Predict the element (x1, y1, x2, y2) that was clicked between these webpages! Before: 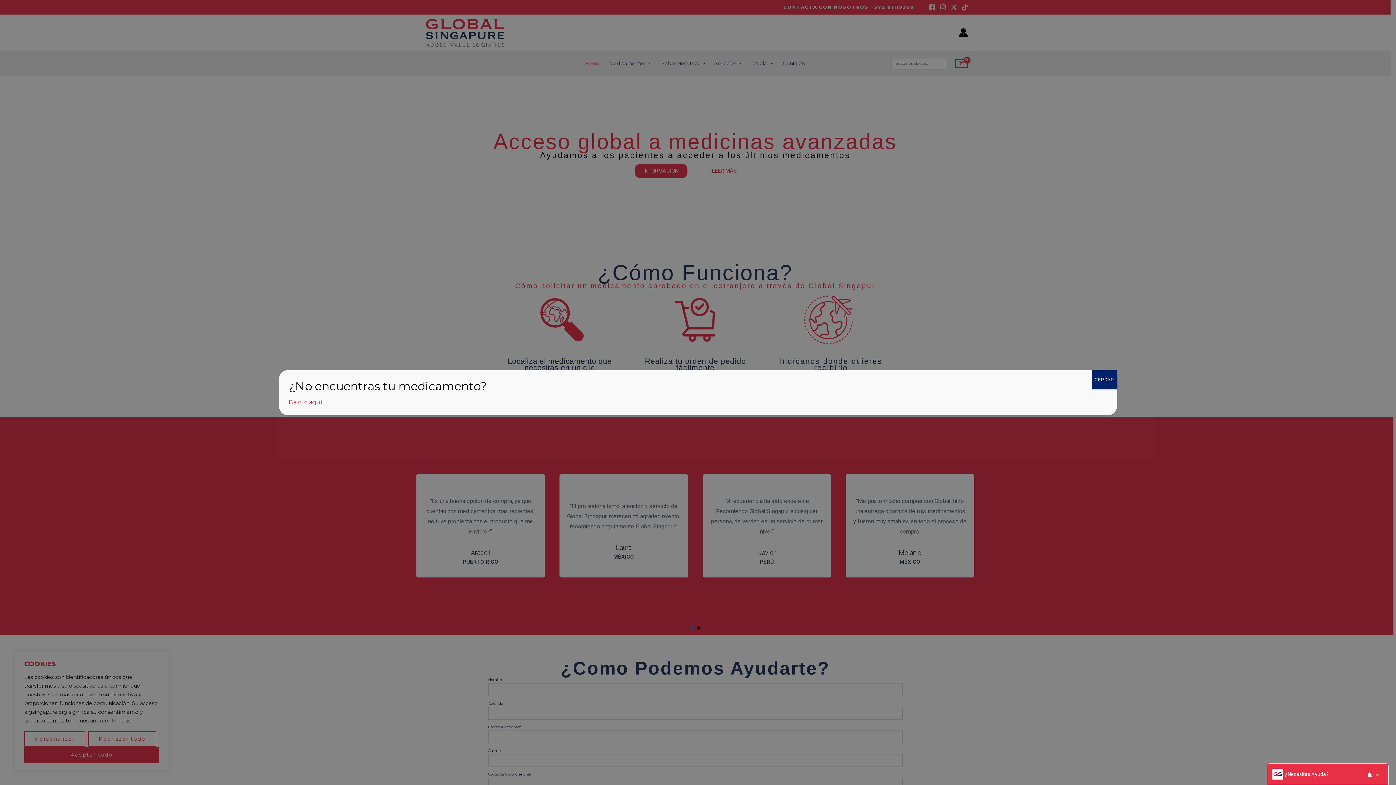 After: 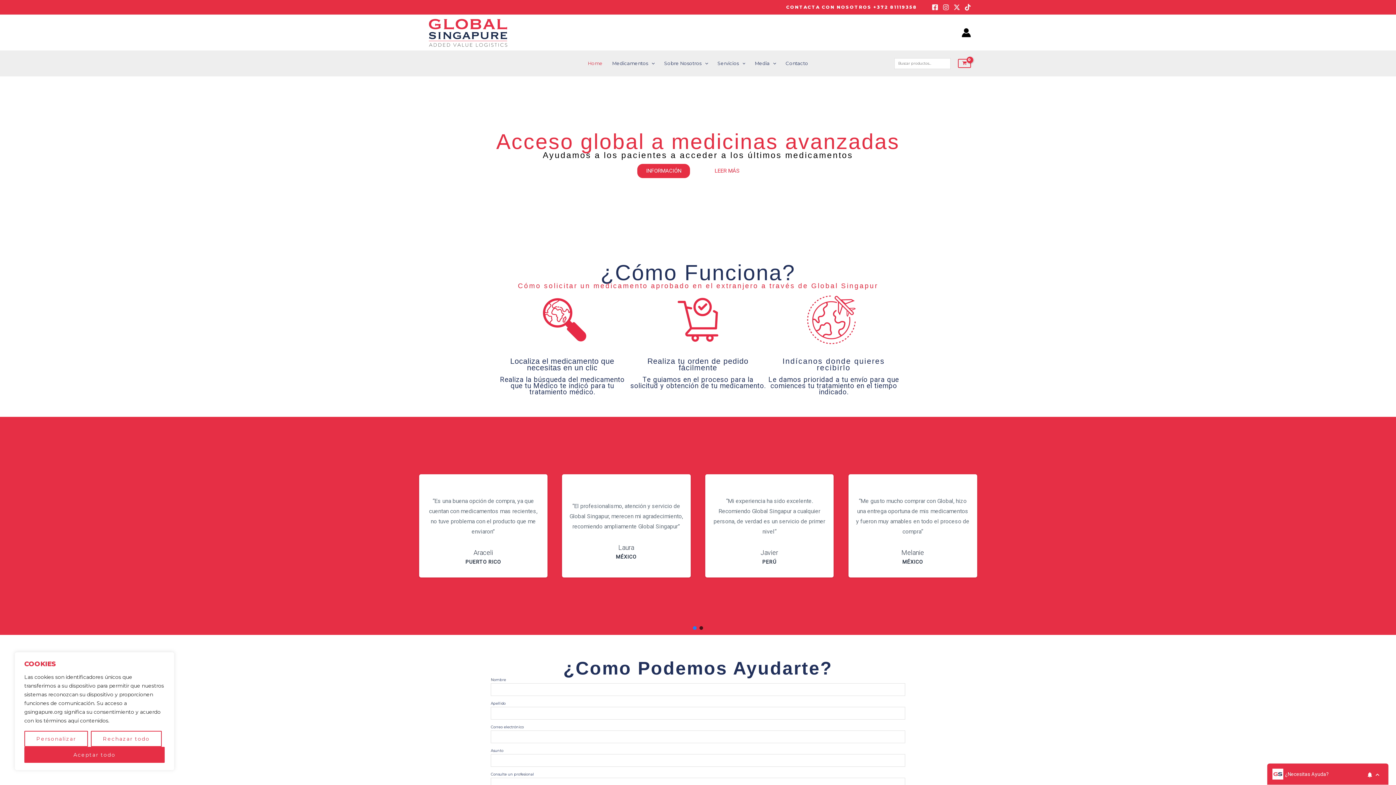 Action: bbox: (1092, 370, 1117, 389) label: Cerrar